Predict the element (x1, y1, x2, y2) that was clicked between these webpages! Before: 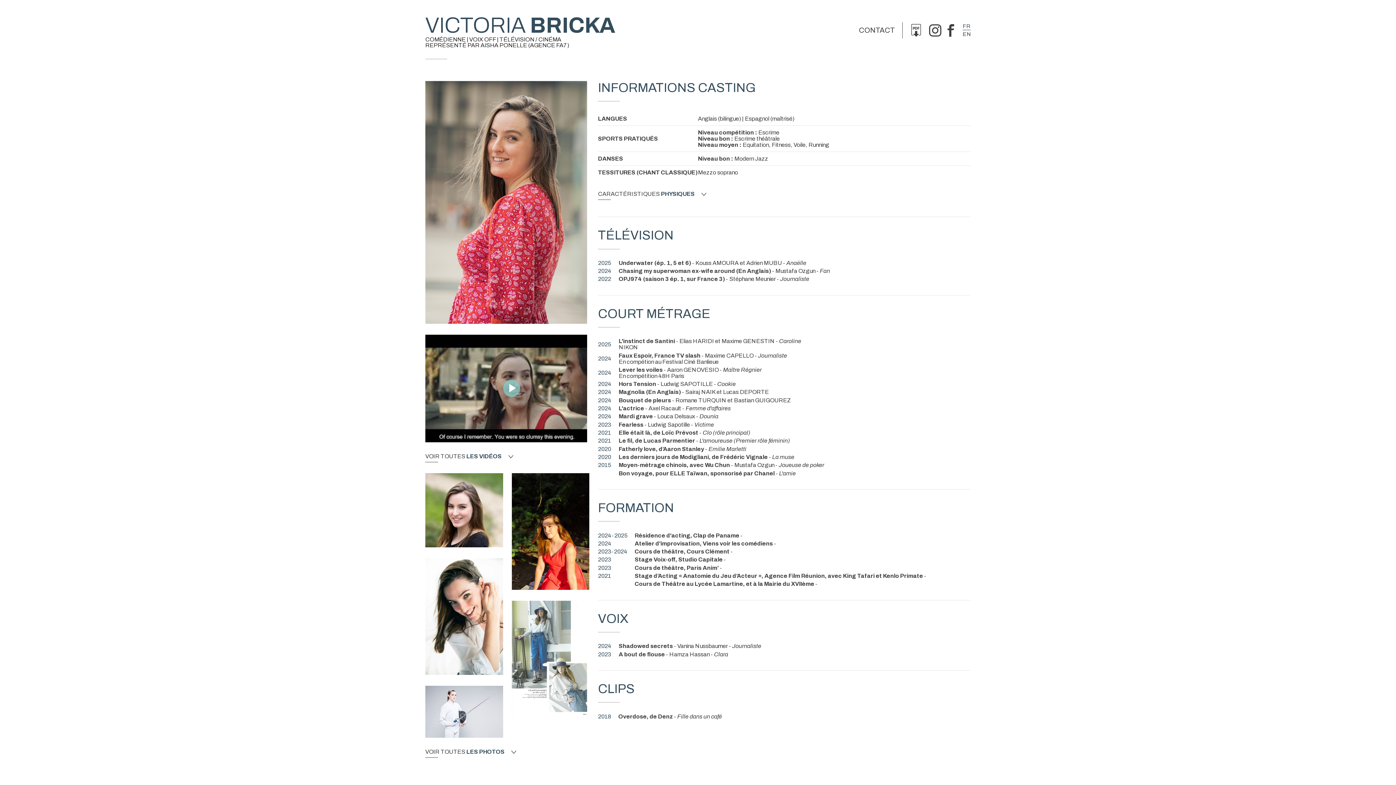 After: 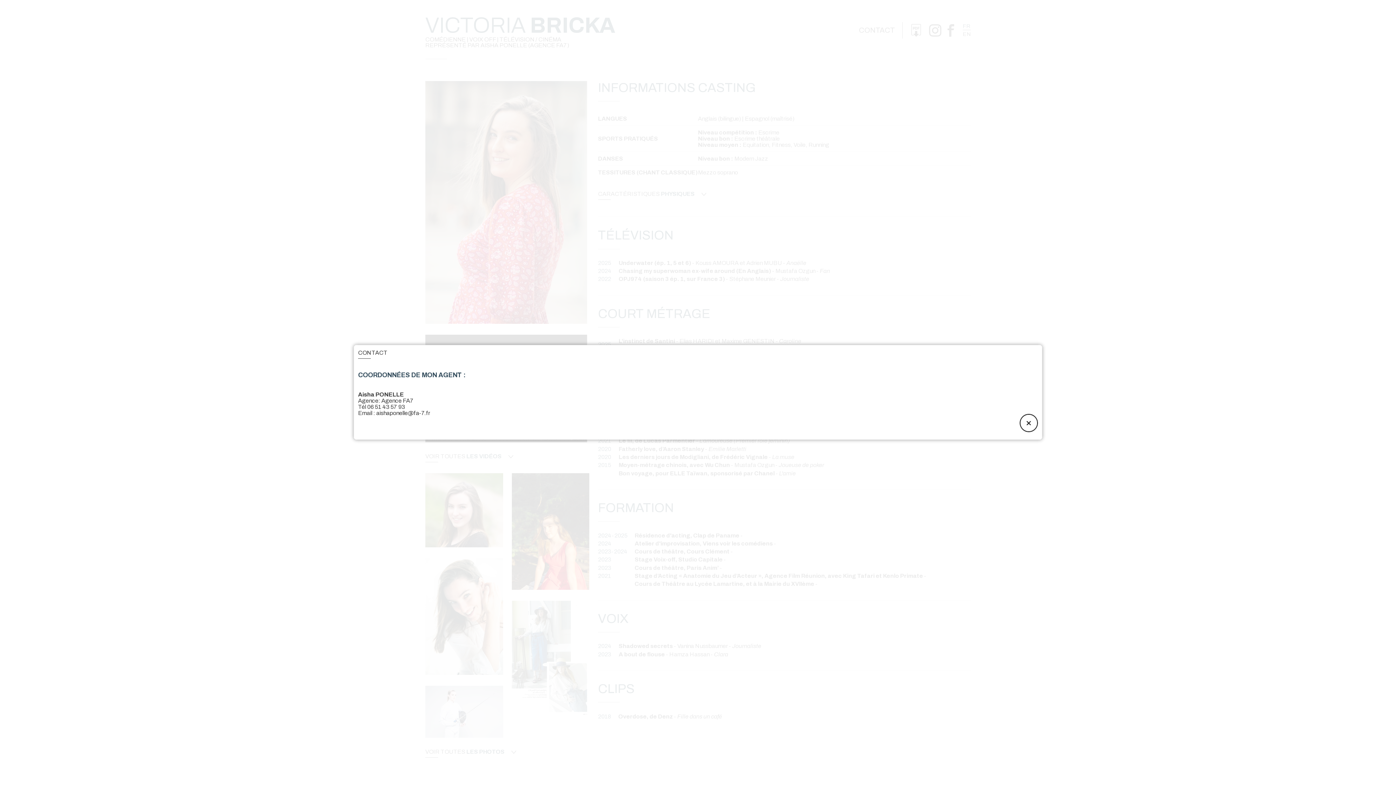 Action: label: CONTACT bbox: (859, 26, 895, 34)